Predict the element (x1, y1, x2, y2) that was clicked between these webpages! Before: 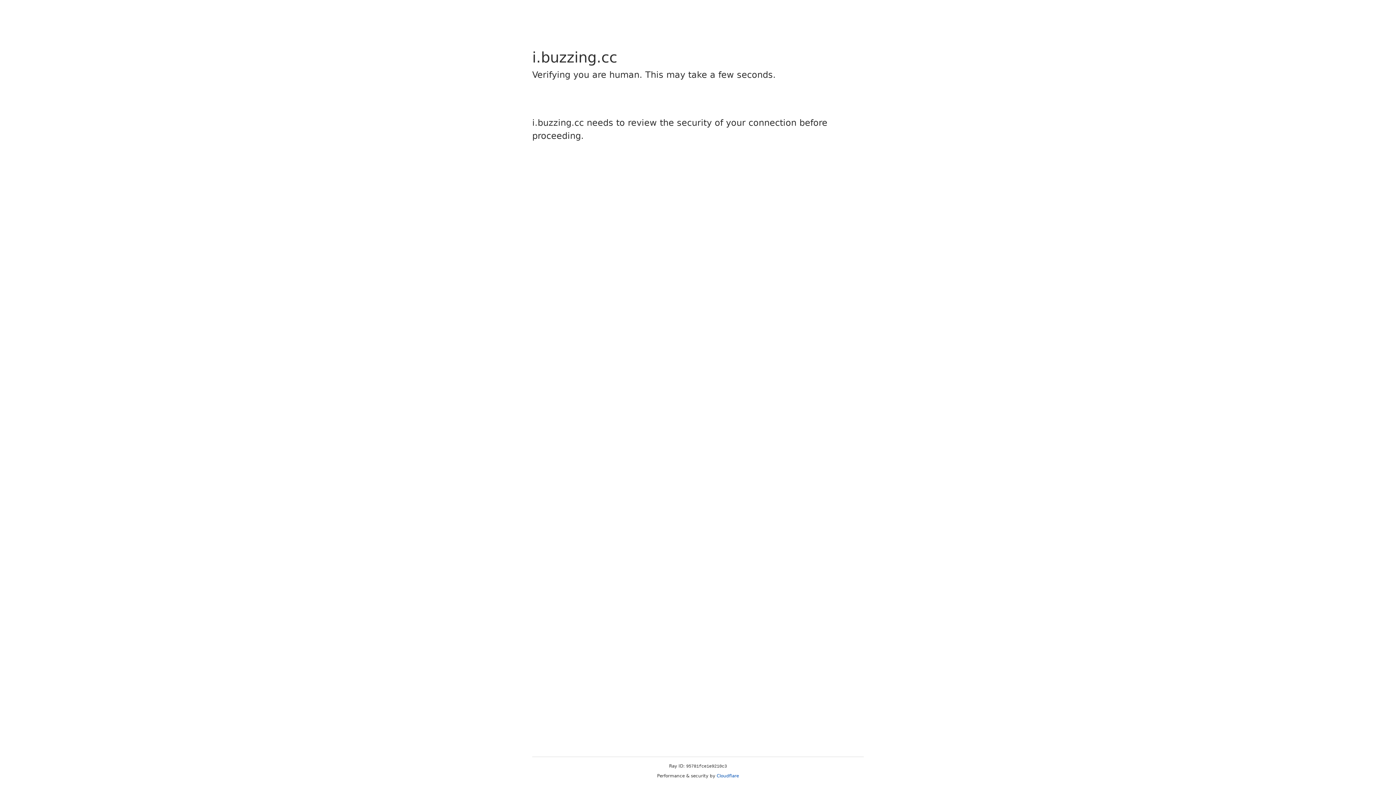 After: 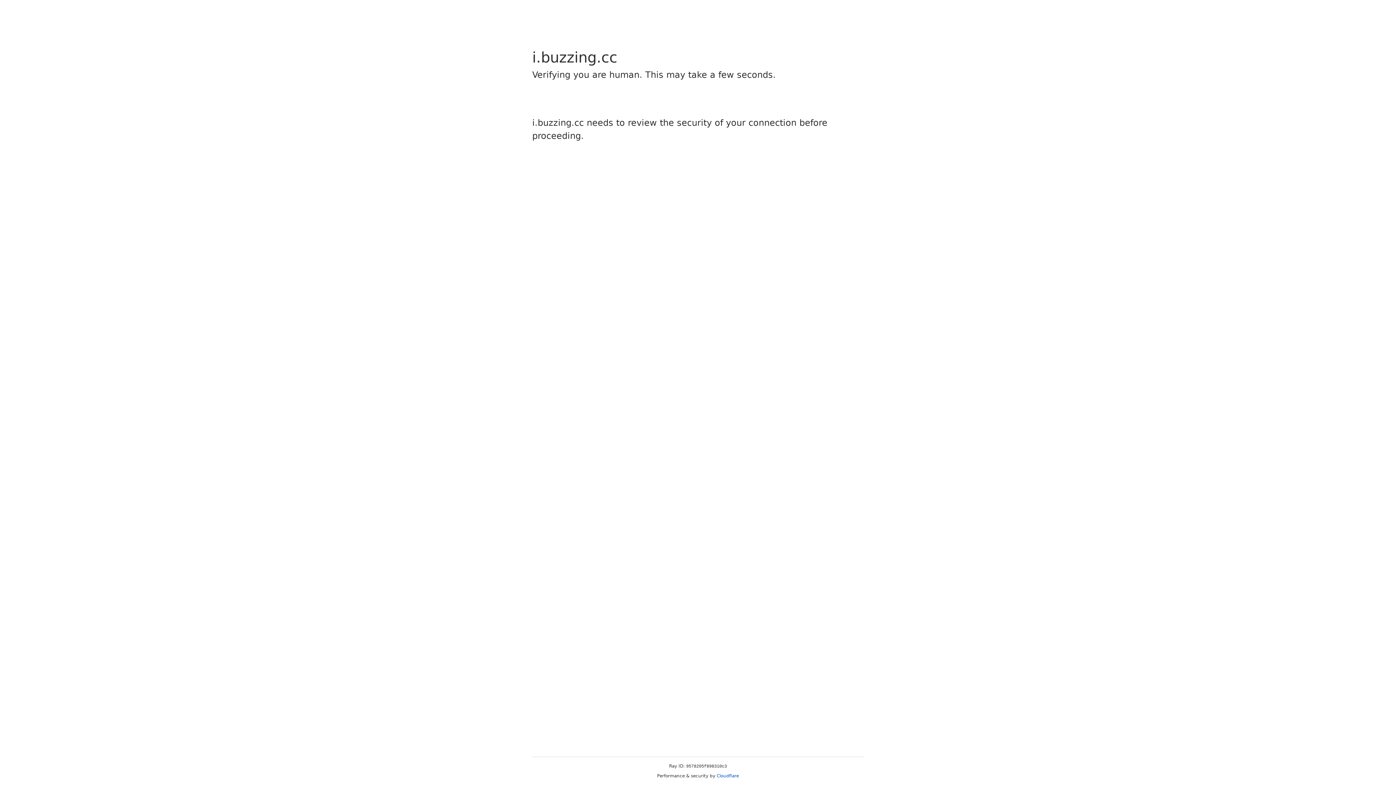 Action: bbox: (716, 773, 739, 778) label: Cloudflare